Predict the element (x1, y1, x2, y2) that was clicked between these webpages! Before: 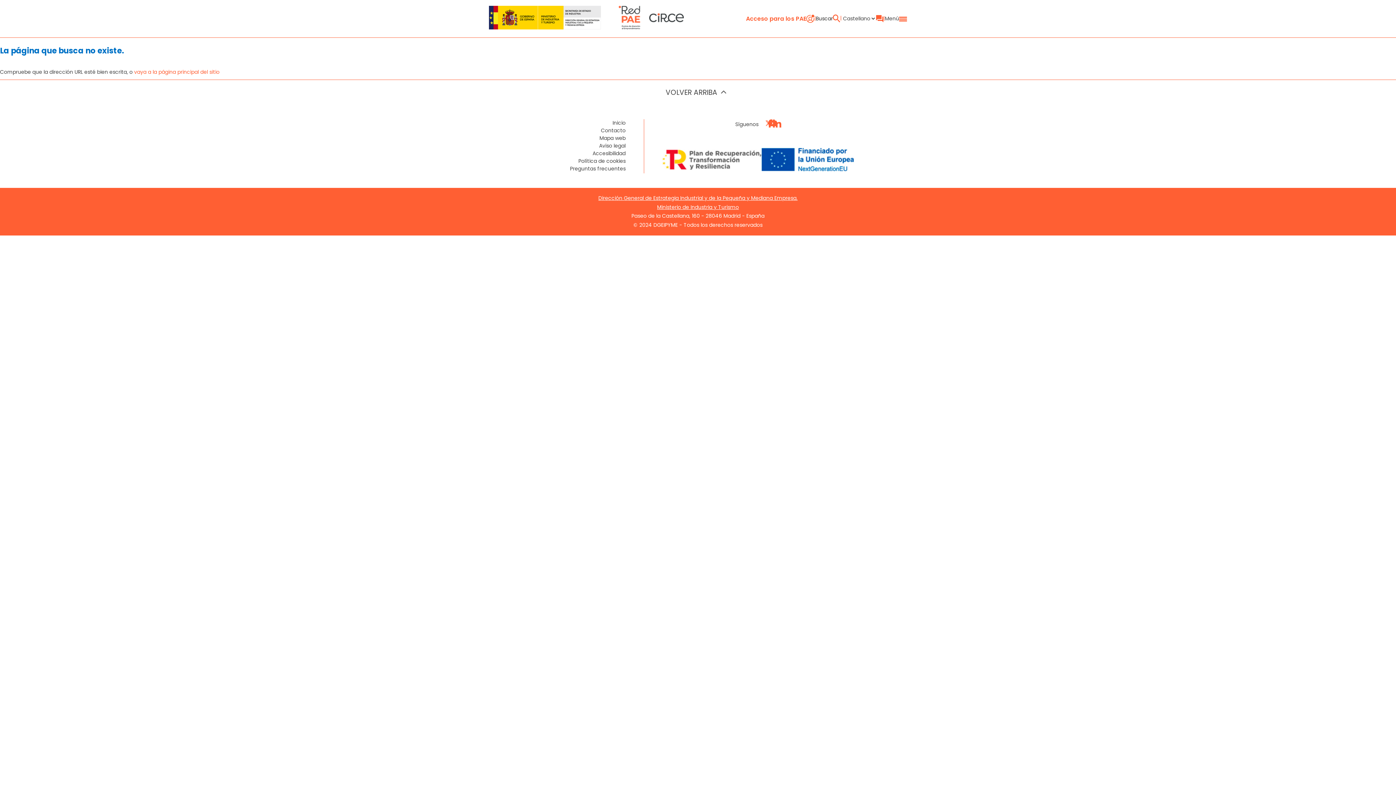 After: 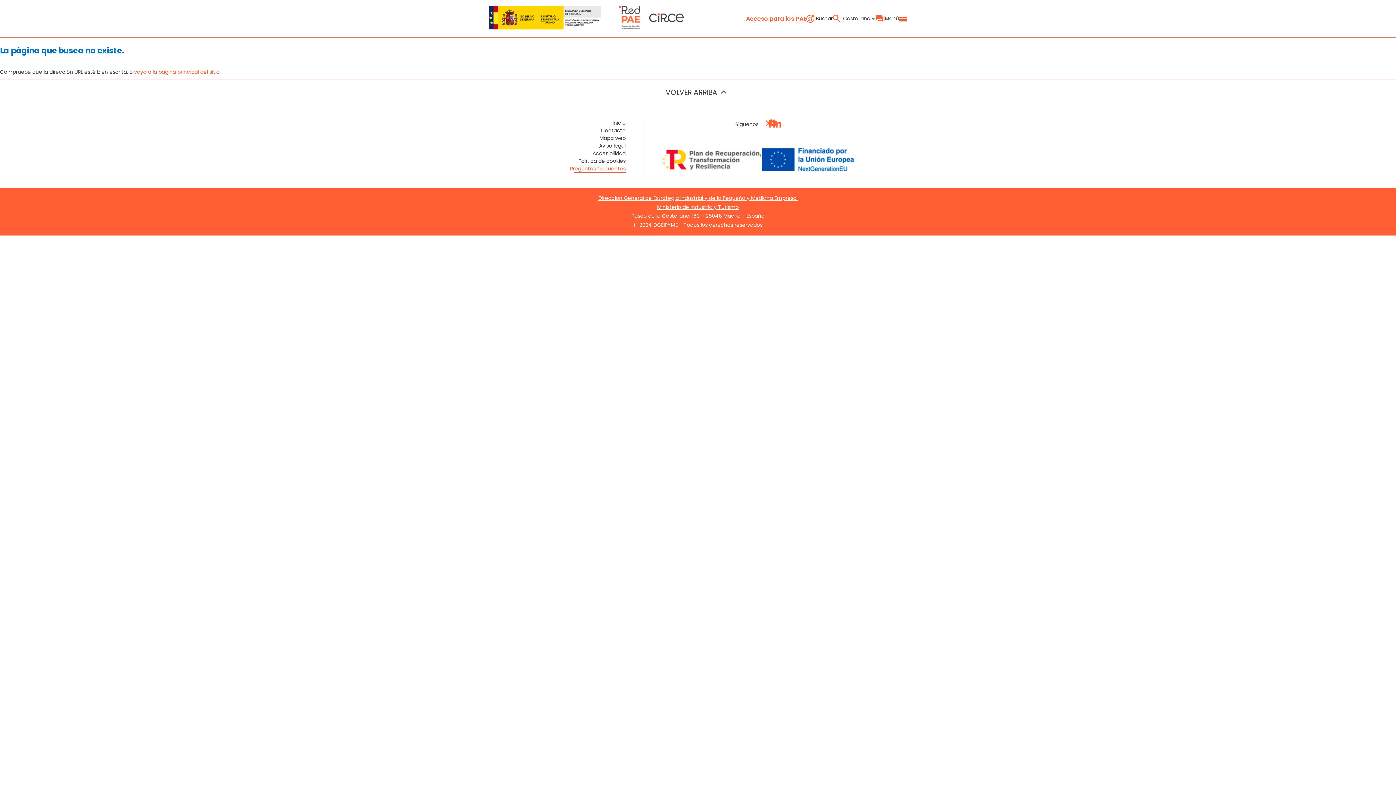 Action: label: Preguntas frecuentes bbox: (570, 165, 625, 172)